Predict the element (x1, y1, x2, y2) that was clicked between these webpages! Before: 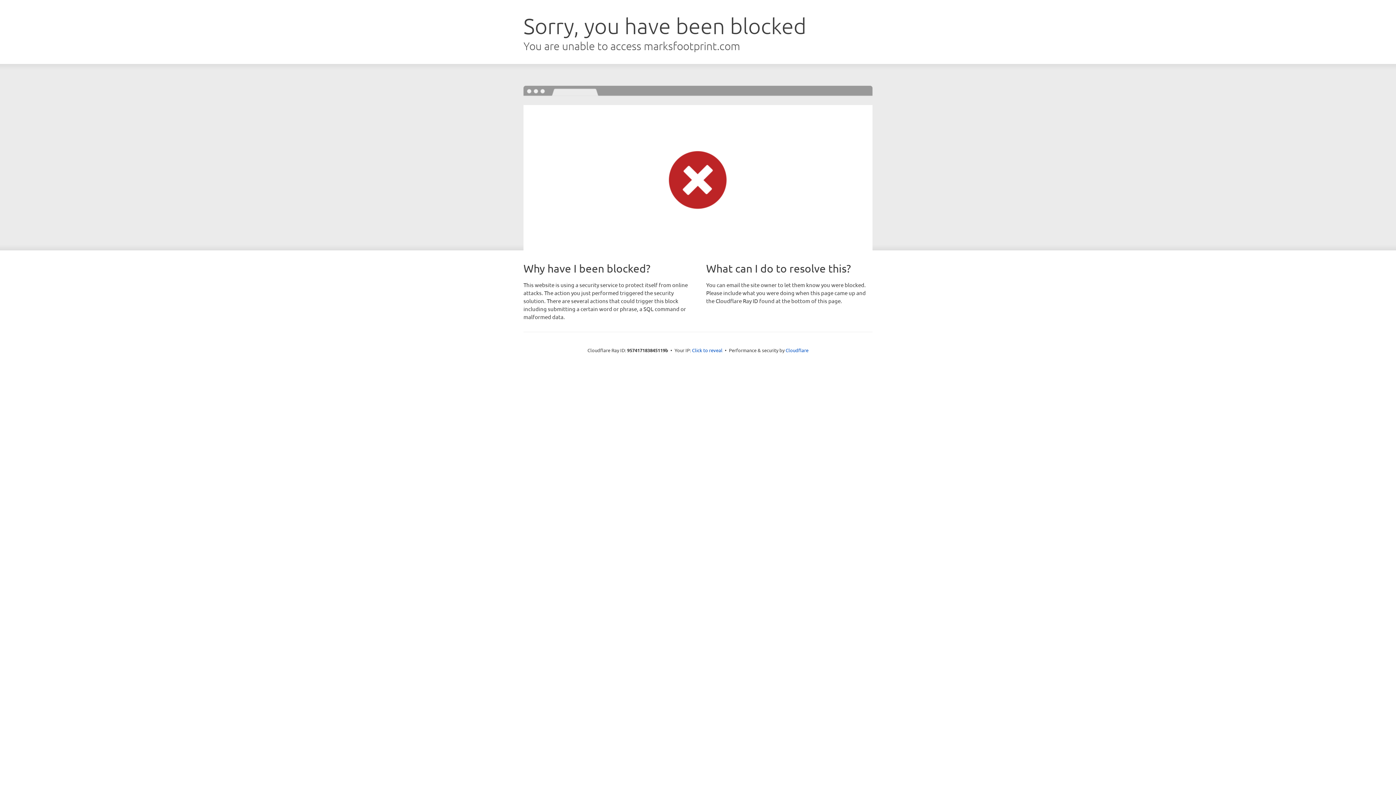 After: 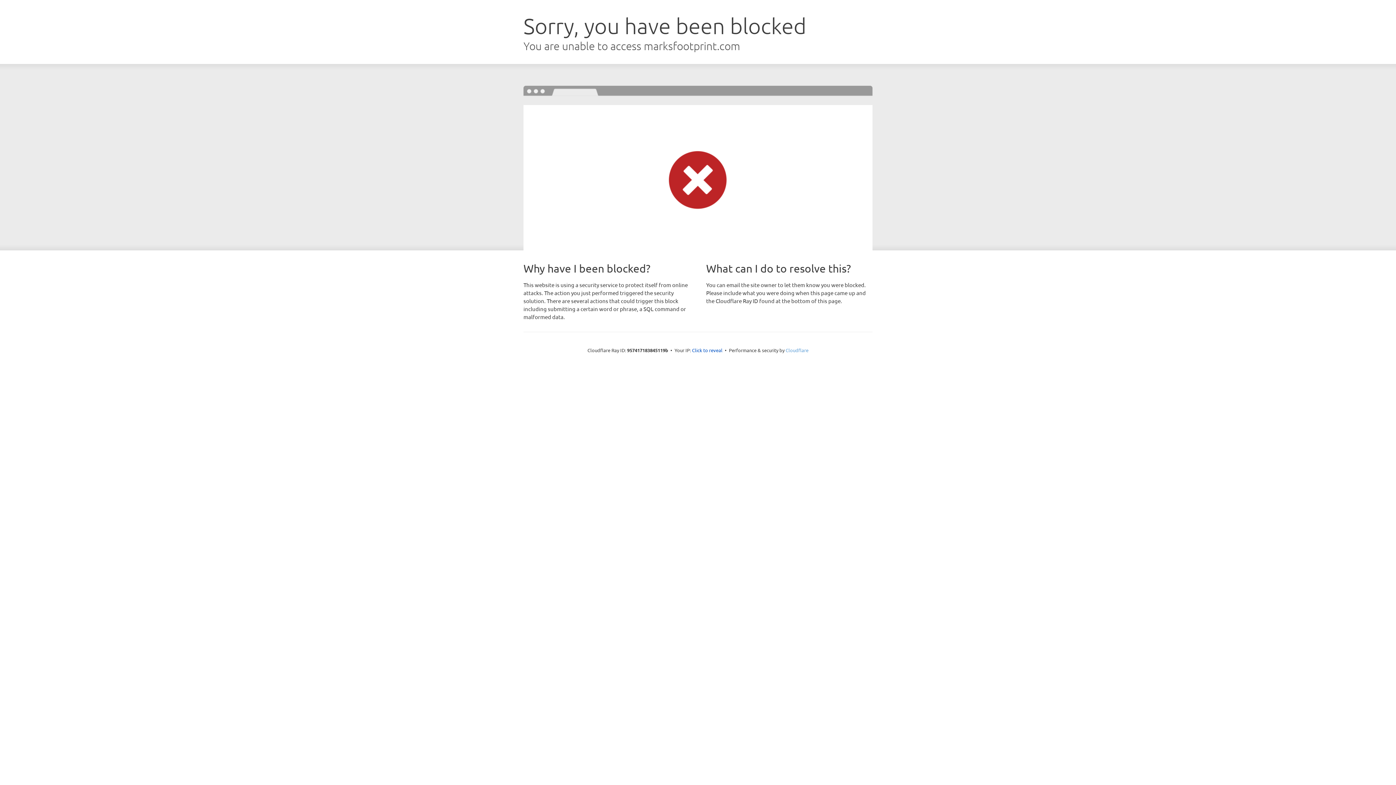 Action: label: Cloudflare bbox: (785, 347, 808, 353)